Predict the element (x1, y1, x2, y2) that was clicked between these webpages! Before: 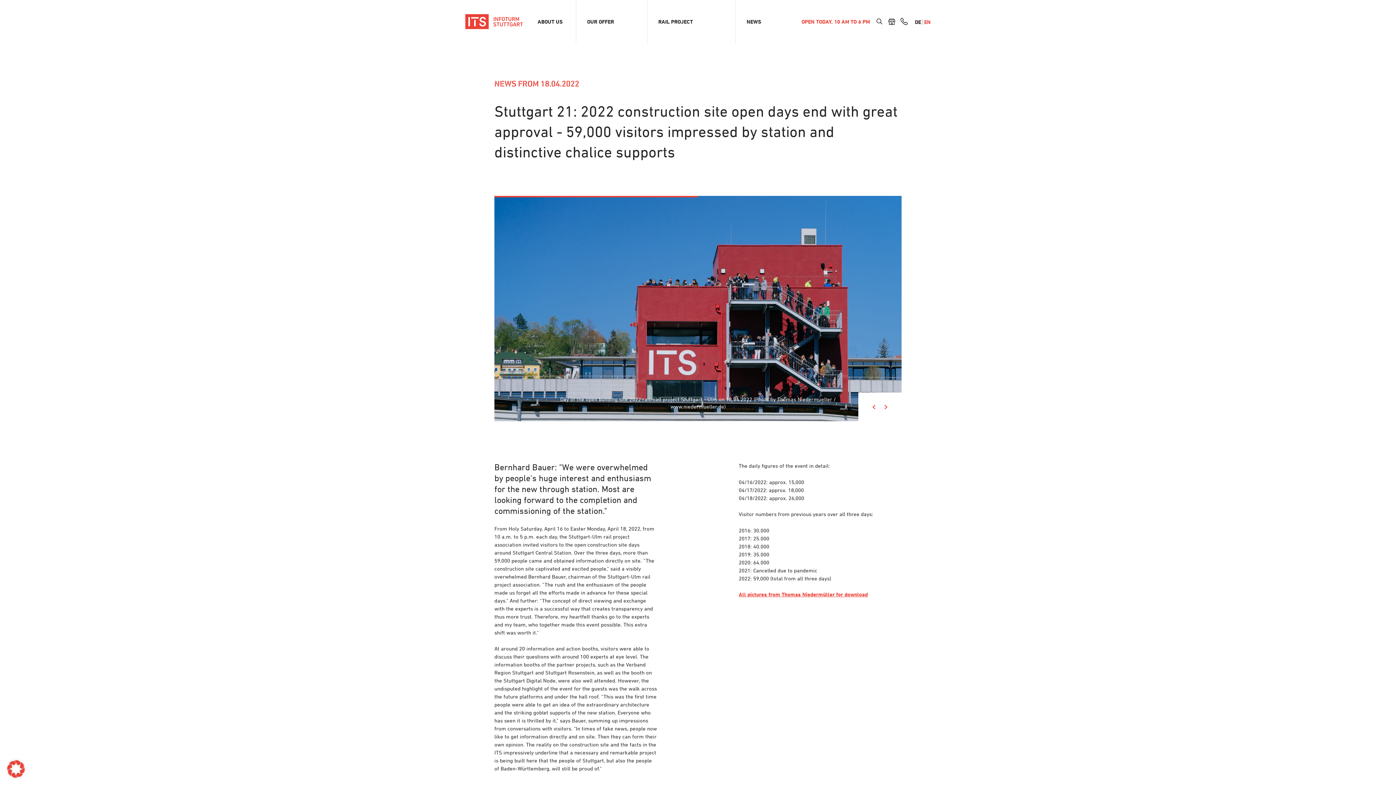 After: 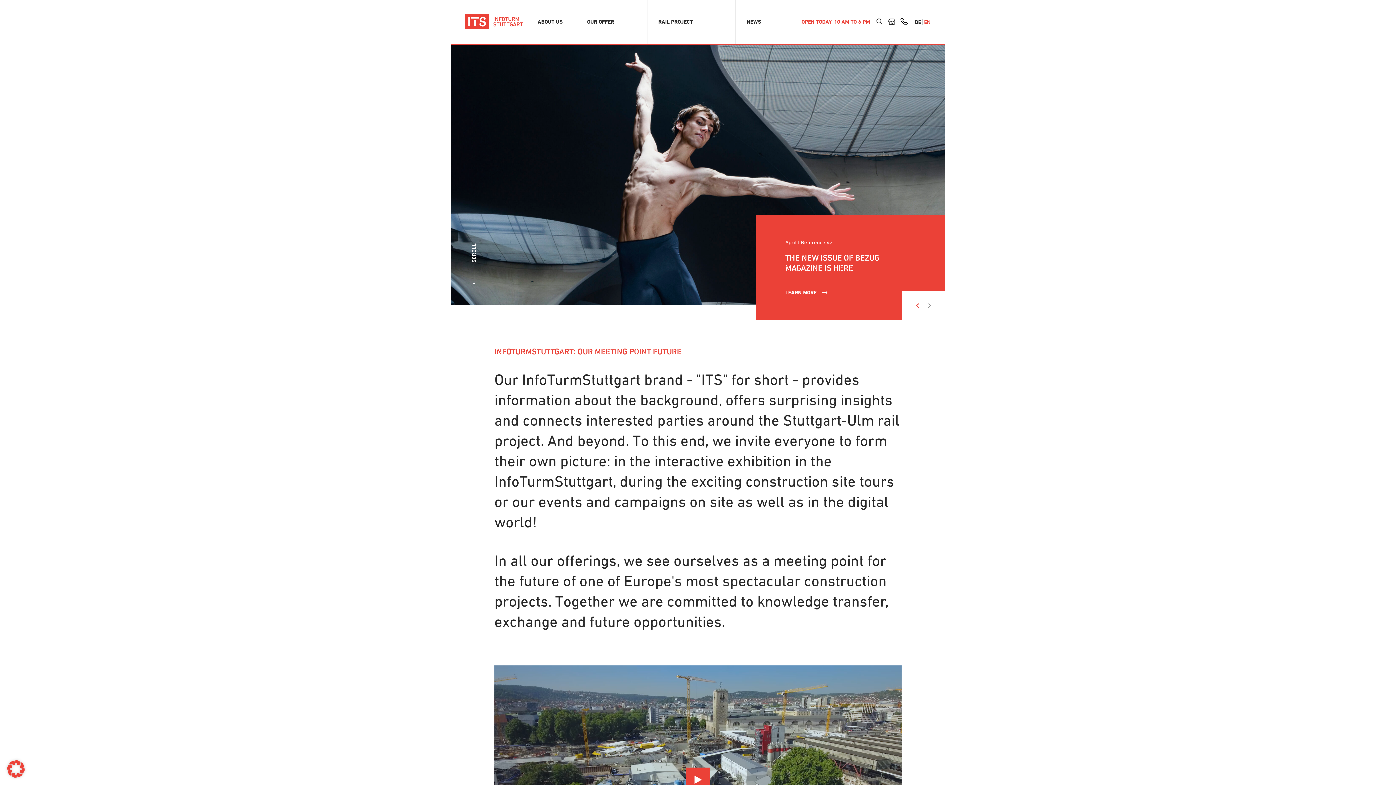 Action: bbox: (465, 14, 522, 43)